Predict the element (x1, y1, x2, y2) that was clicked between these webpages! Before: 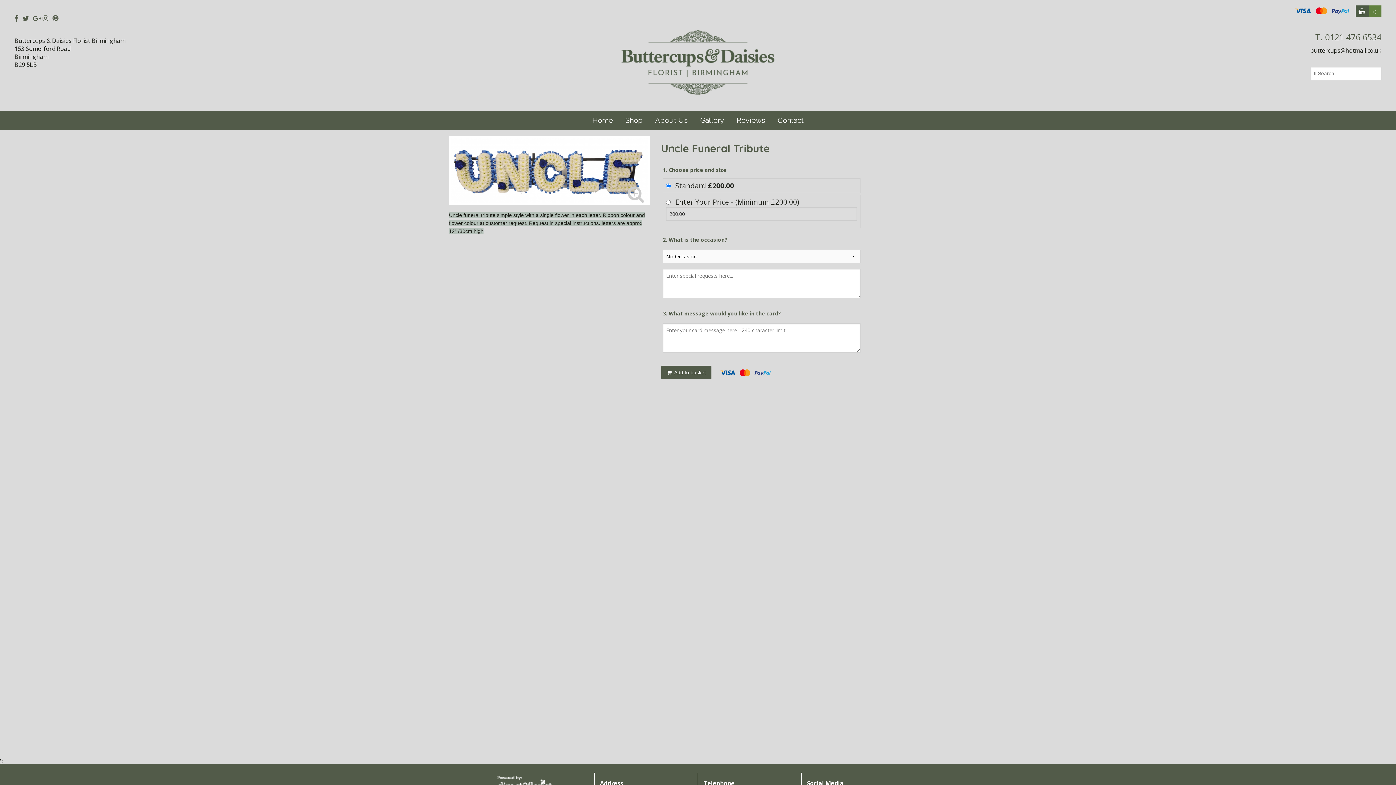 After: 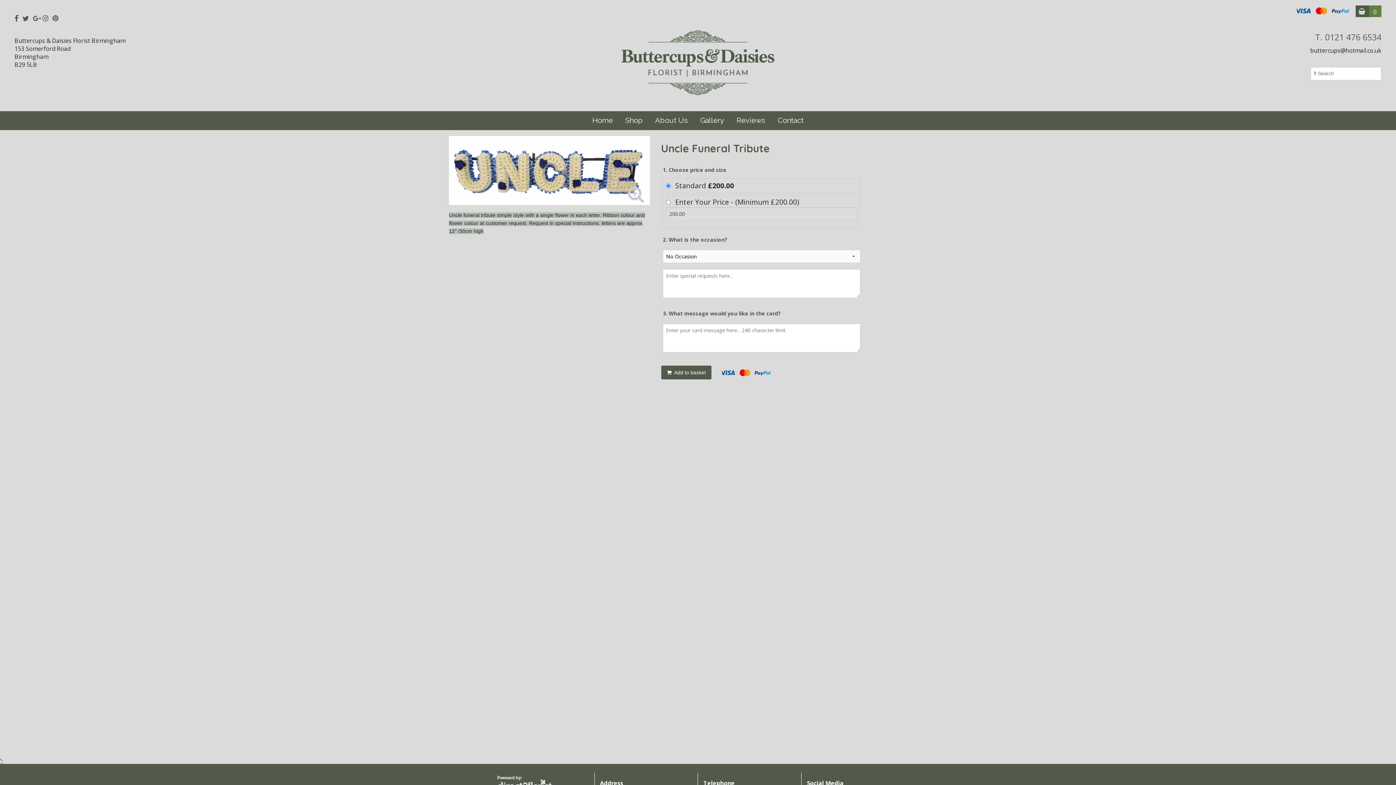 Action: bbox: (50, 5, 60, 24)